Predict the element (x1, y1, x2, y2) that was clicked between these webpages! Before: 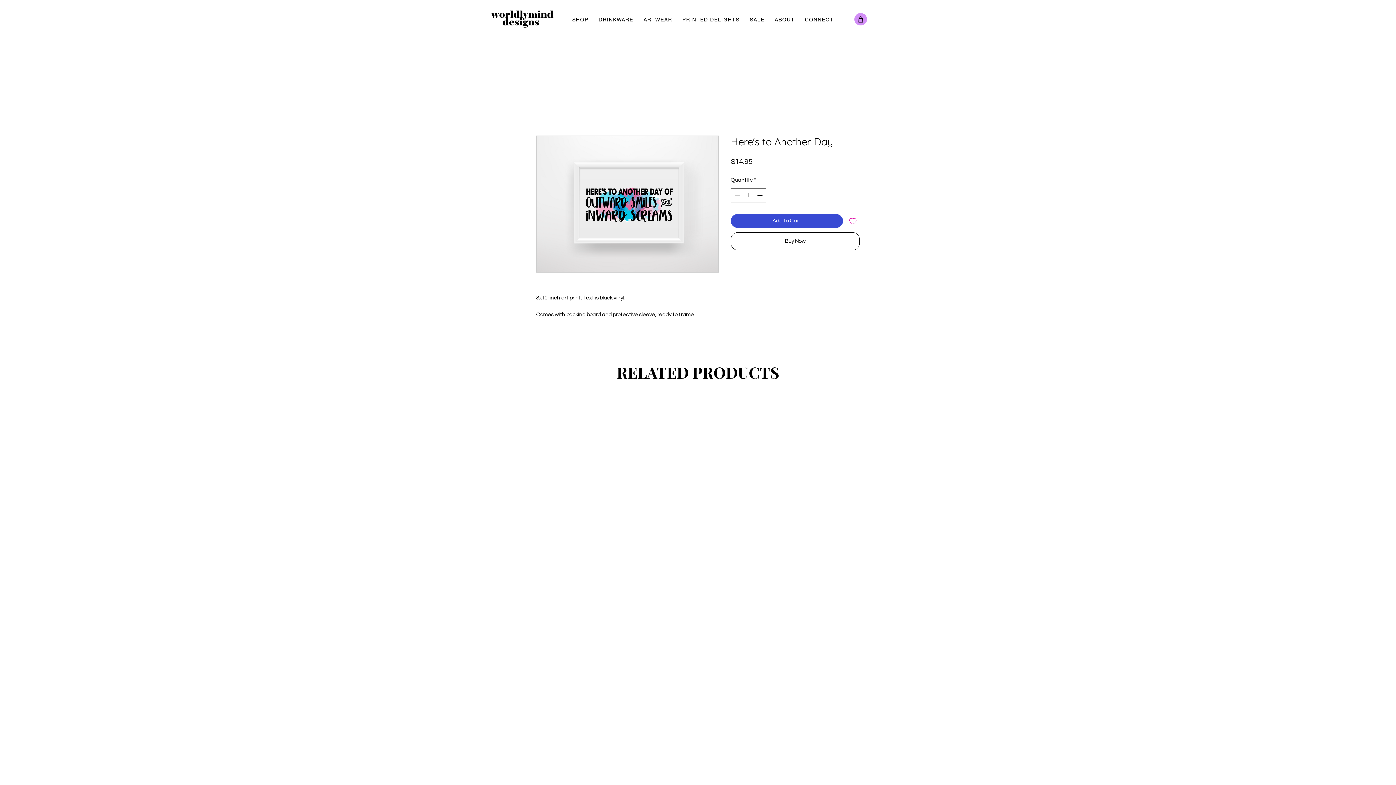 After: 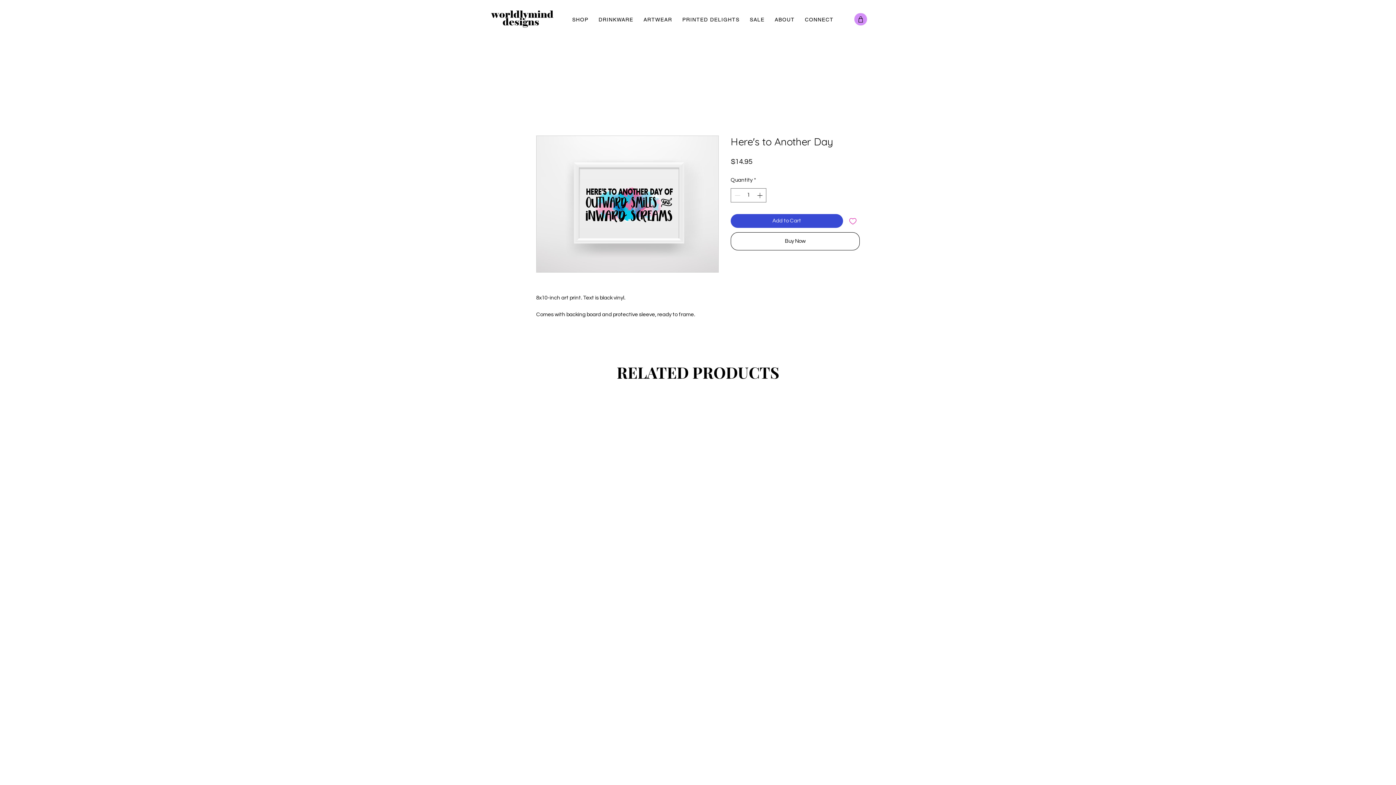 Action: label: CONNECT bbox: (801, 13, 837, 26)